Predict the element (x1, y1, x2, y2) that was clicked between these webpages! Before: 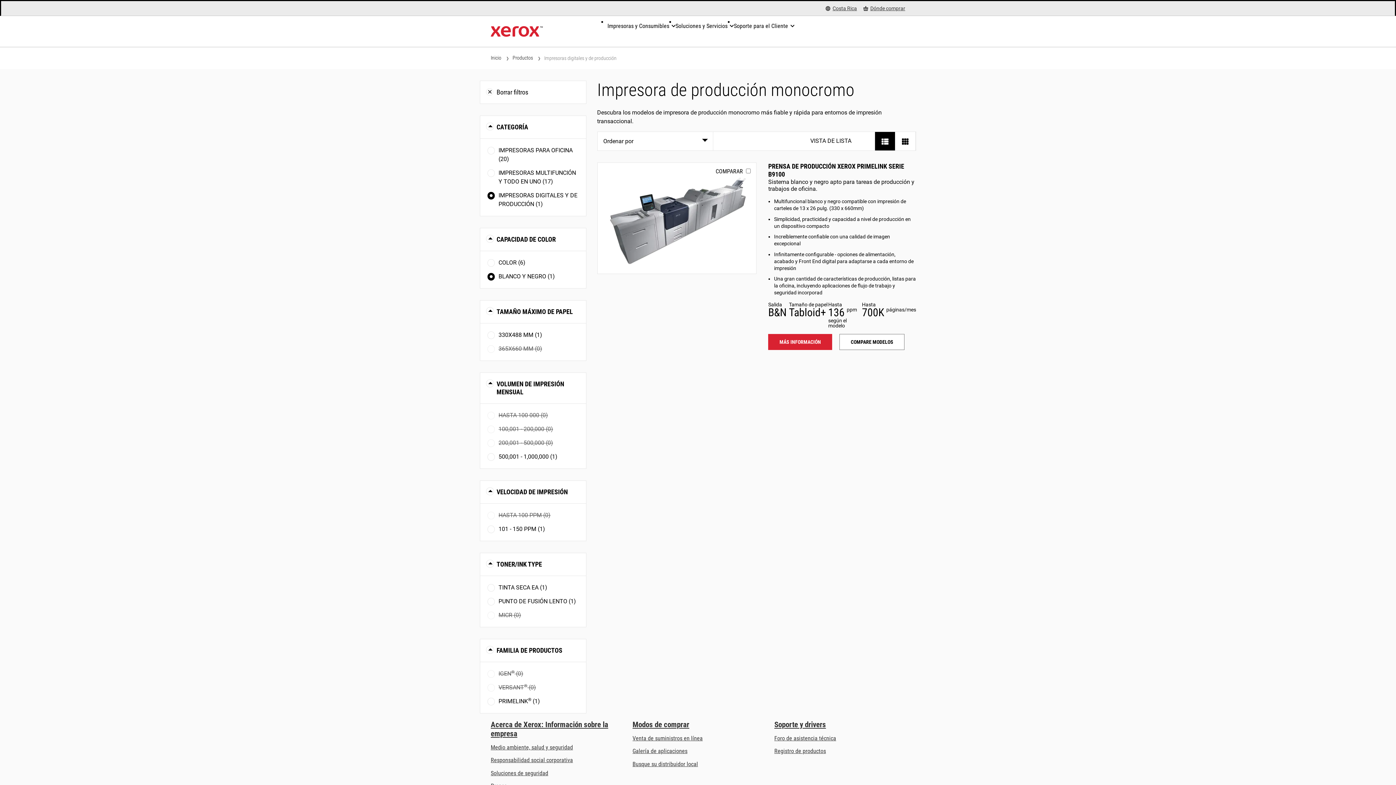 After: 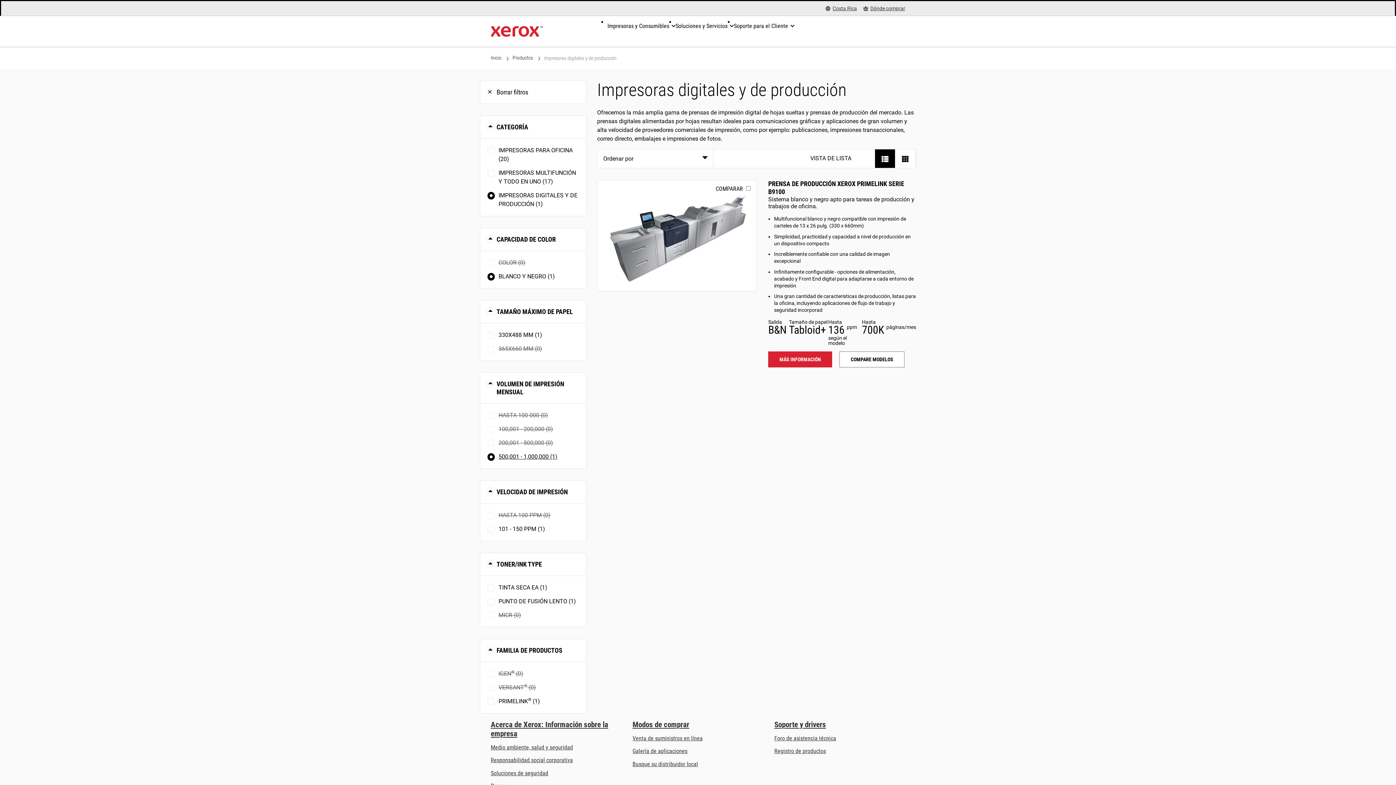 Action: bbox: (487, 452, 578, 461) label: 500,001 - 1,000,000 (1)